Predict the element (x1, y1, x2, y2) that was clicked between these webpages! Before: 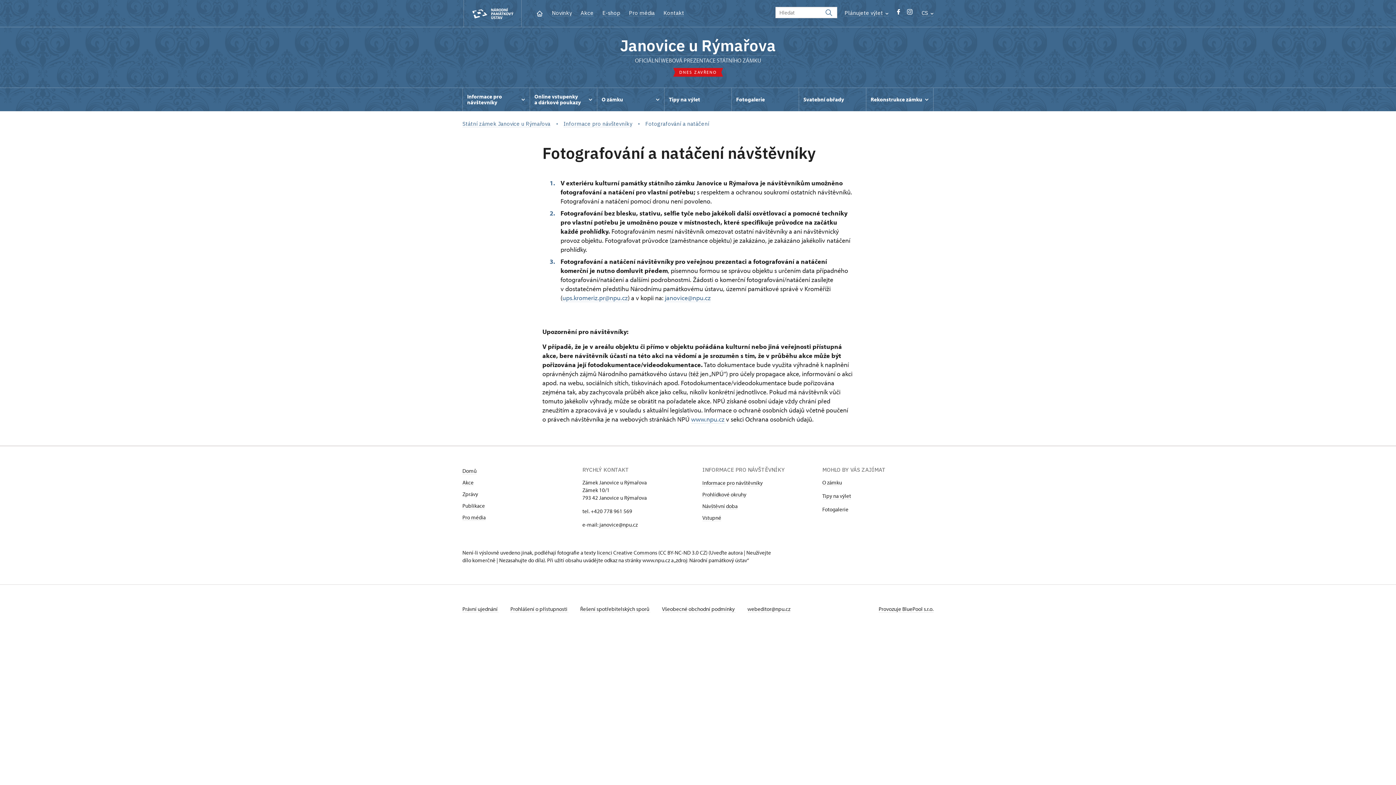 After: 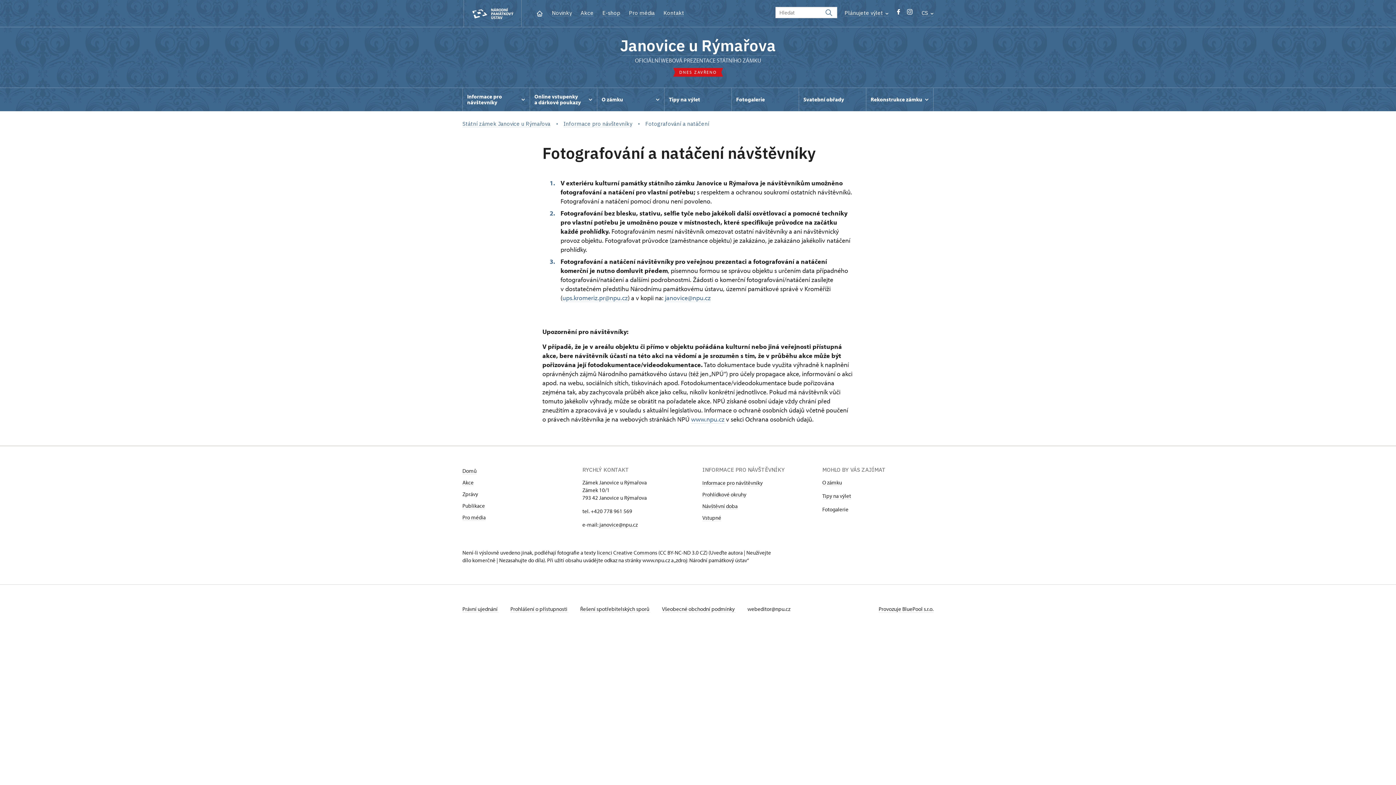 Action: label: webeditor@npu.cz bbox: (747, 605, 790, 612)